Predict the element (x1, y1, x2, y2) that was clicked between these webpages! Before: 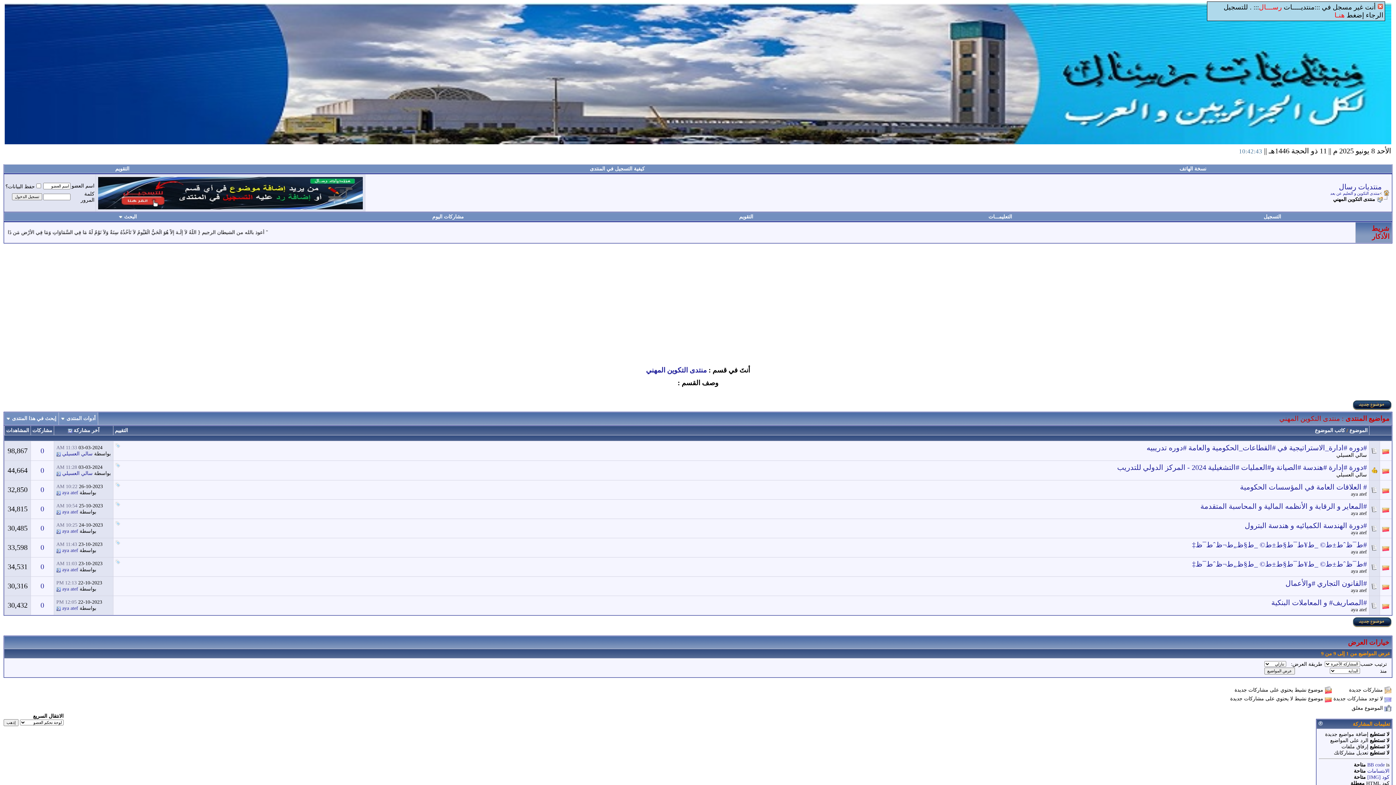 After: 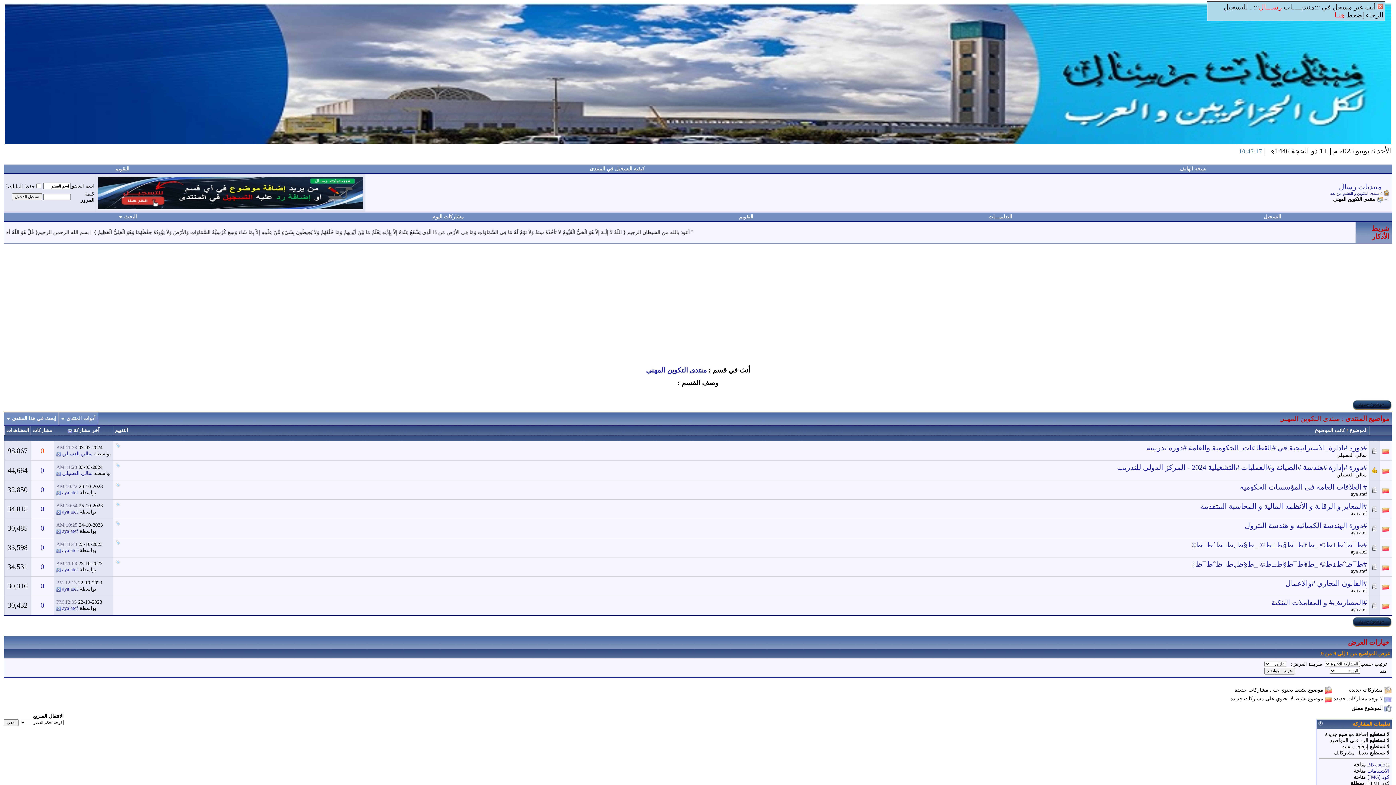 Action: label: 0 bbox: (40, 446, 44, 454)